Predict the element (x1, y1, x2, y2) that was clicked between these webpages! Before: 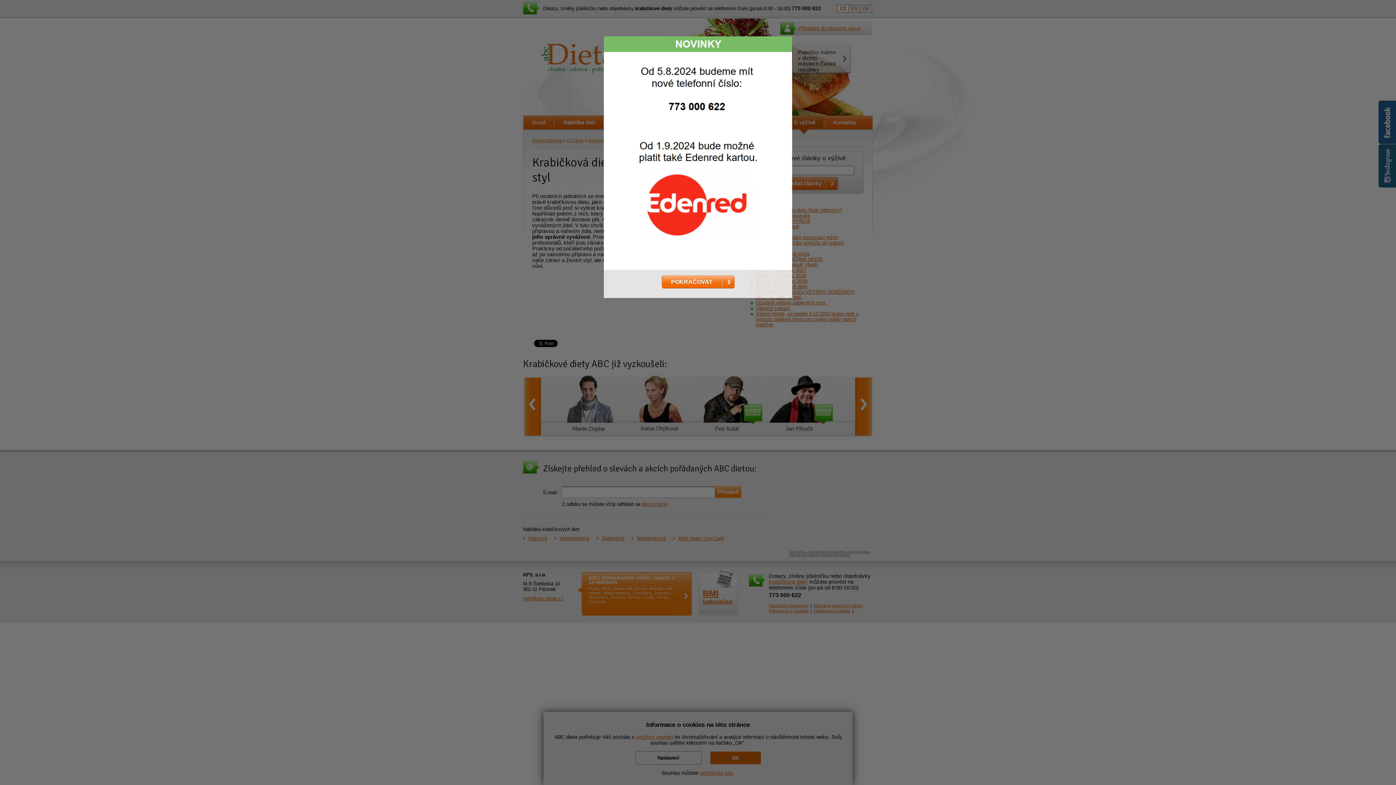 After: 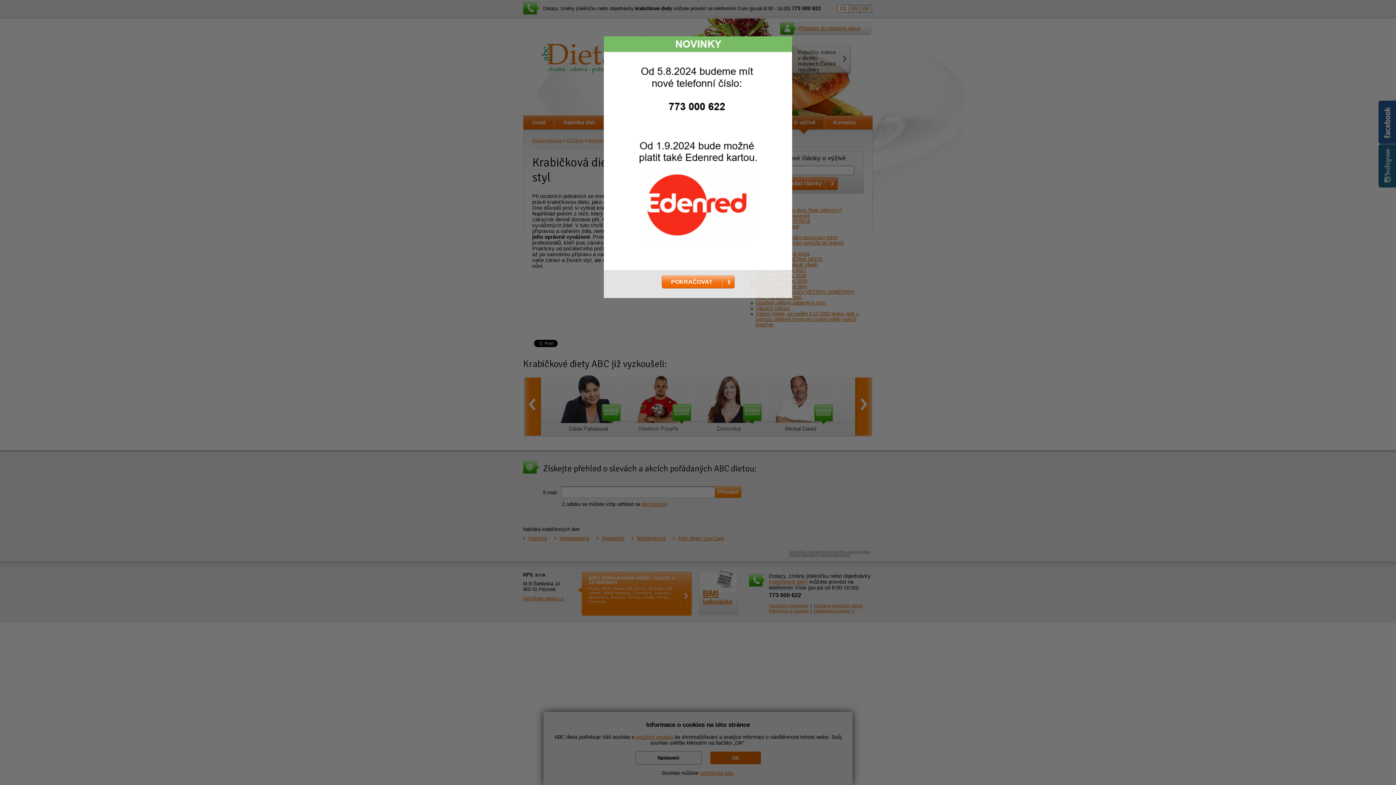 Action: bbox: (604, 265, 792, 271)